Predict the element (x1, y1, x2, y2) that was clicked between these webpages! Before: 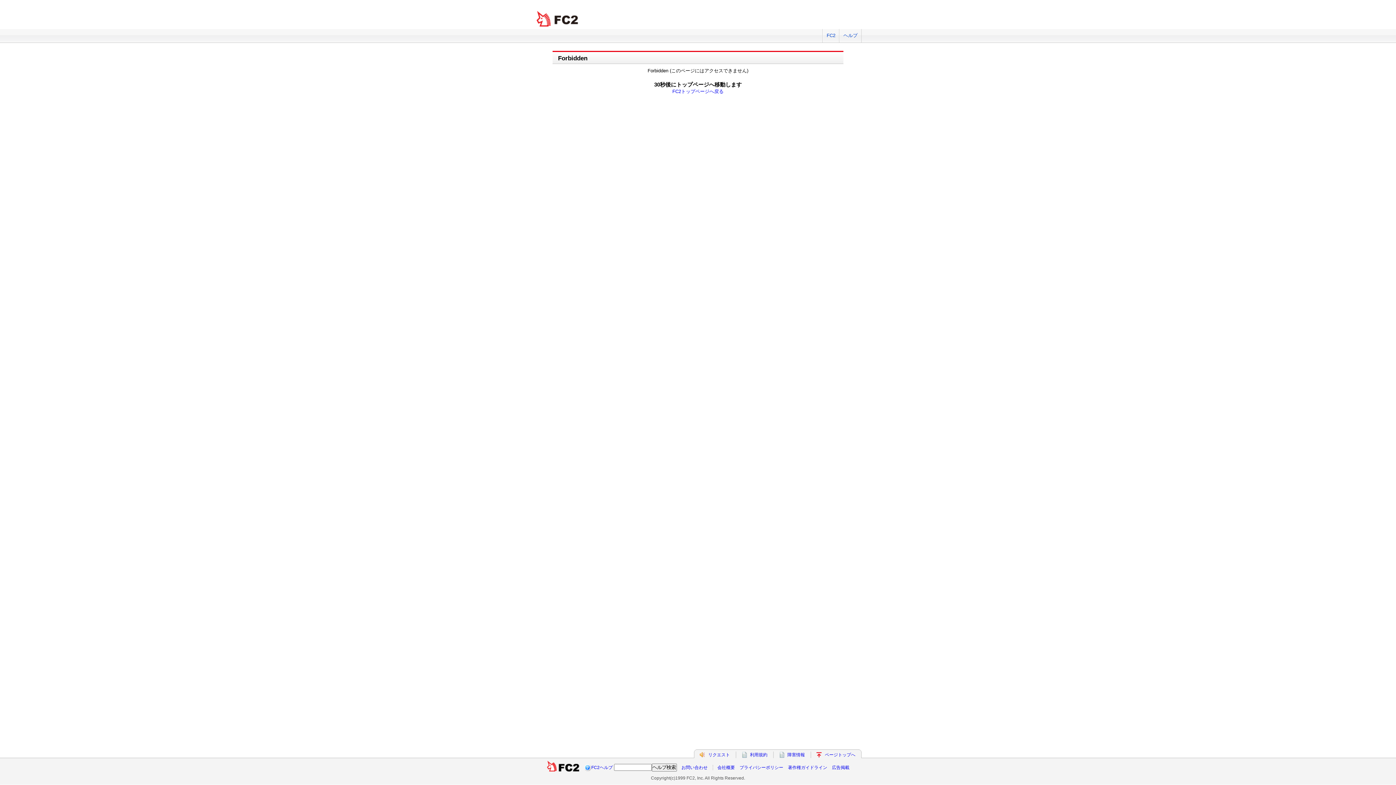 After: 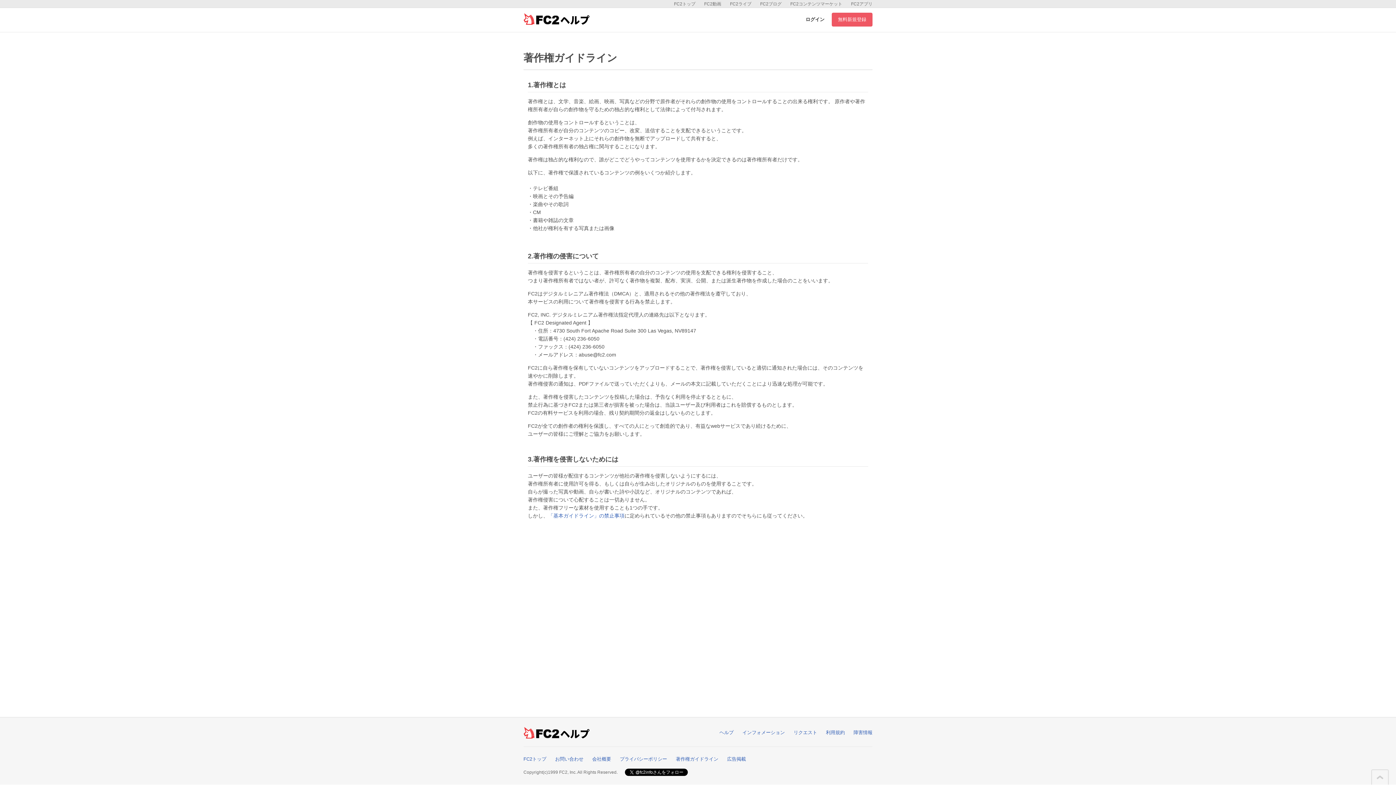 Action: bbox: (788, 765, 827, 770) label: 著作権ガイドライン